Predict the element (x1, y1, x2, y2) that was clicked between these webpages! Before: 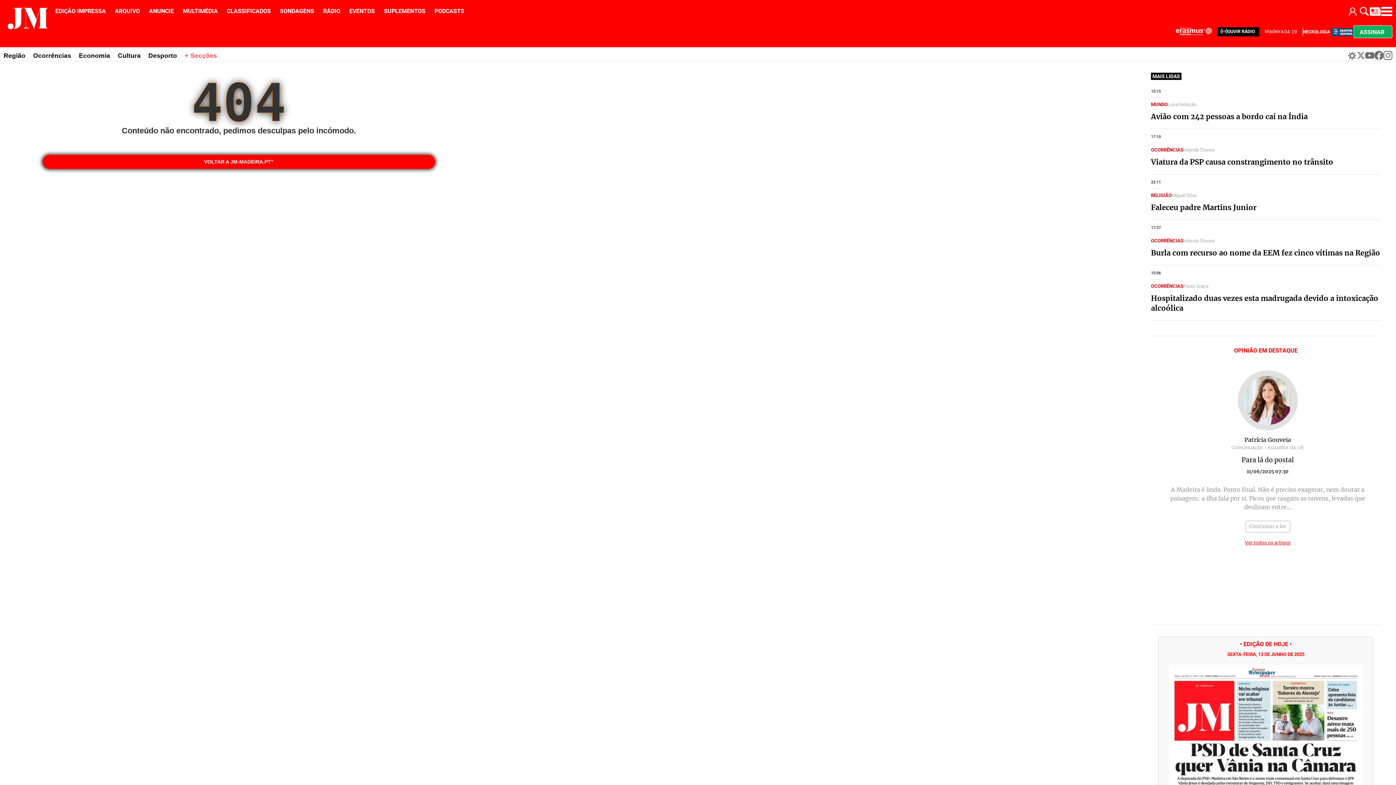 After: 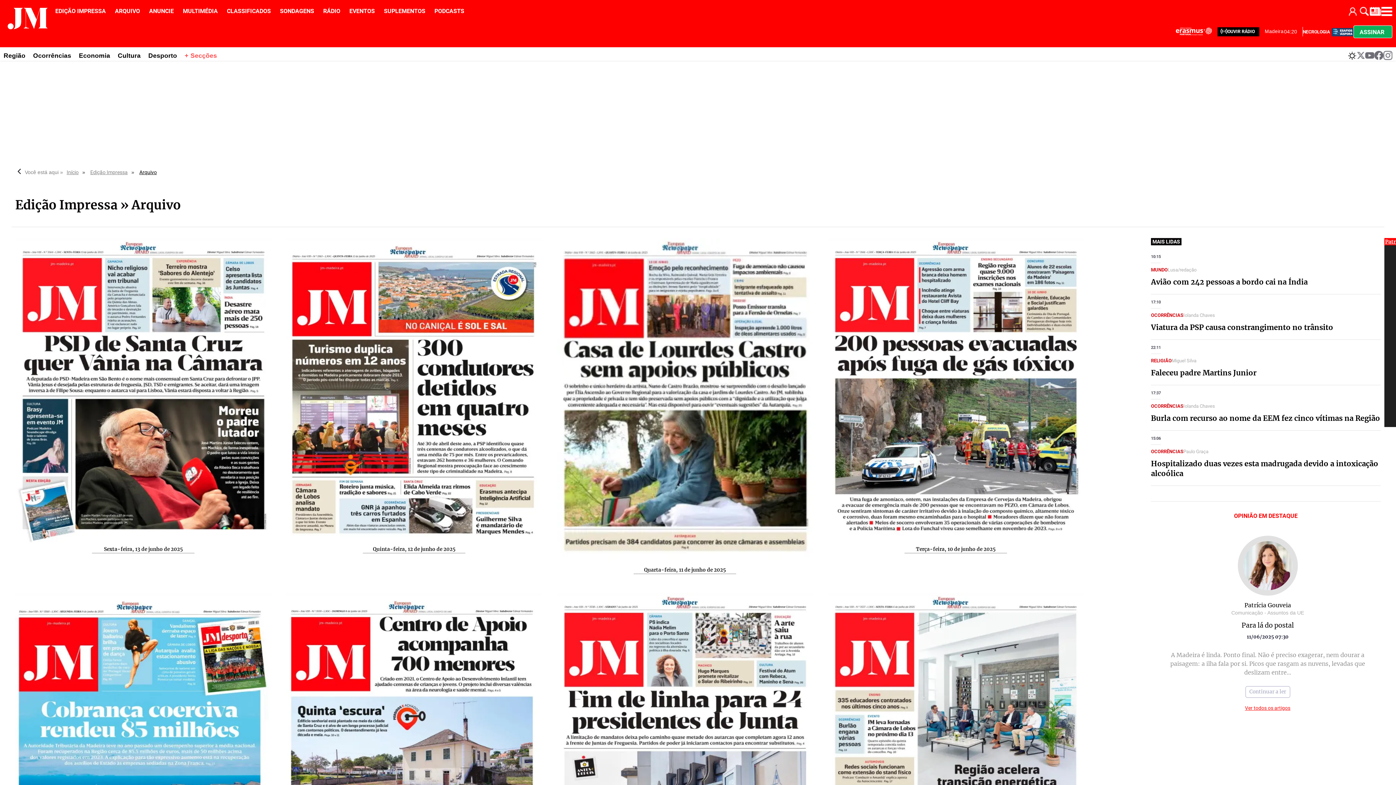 Action: bbox: (114, 7, 141, 14) label: ARQUIVO 